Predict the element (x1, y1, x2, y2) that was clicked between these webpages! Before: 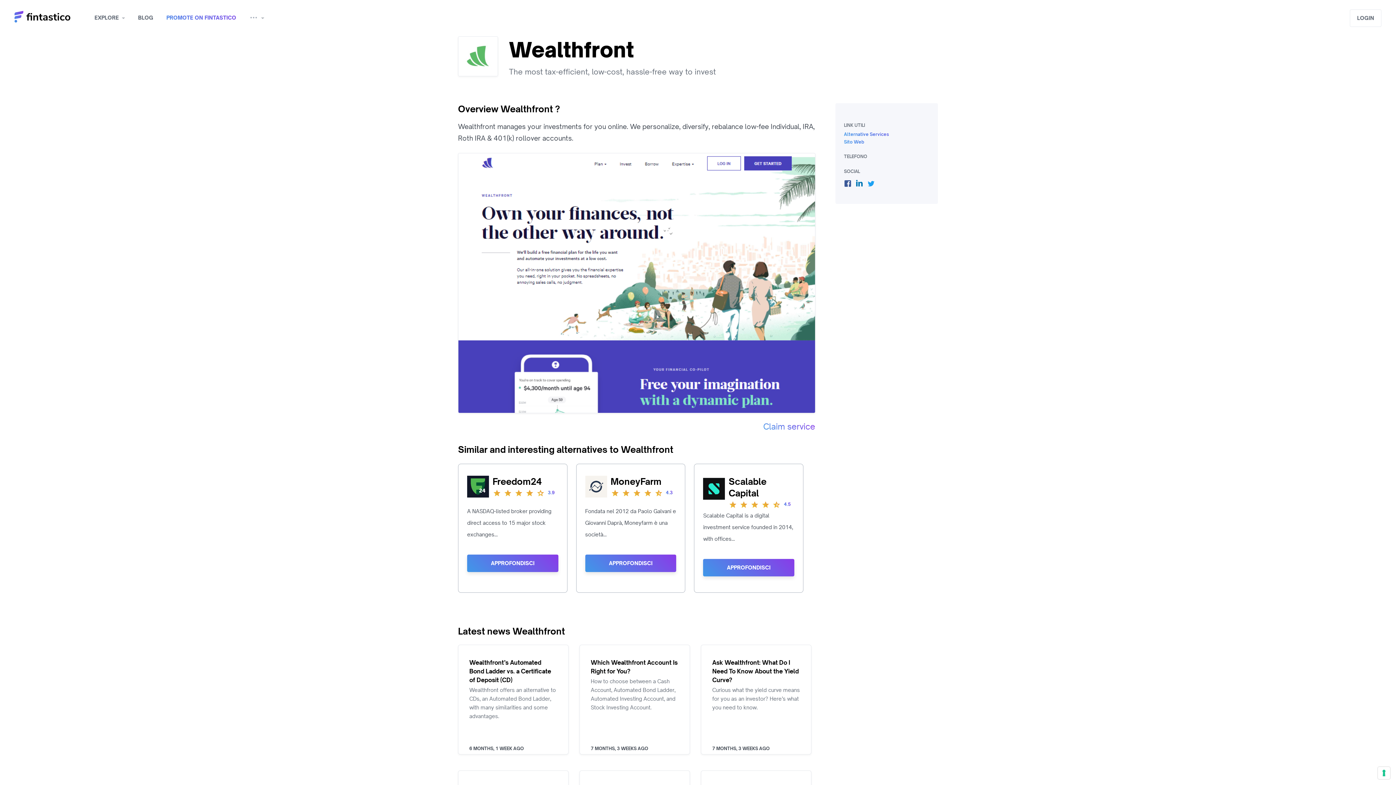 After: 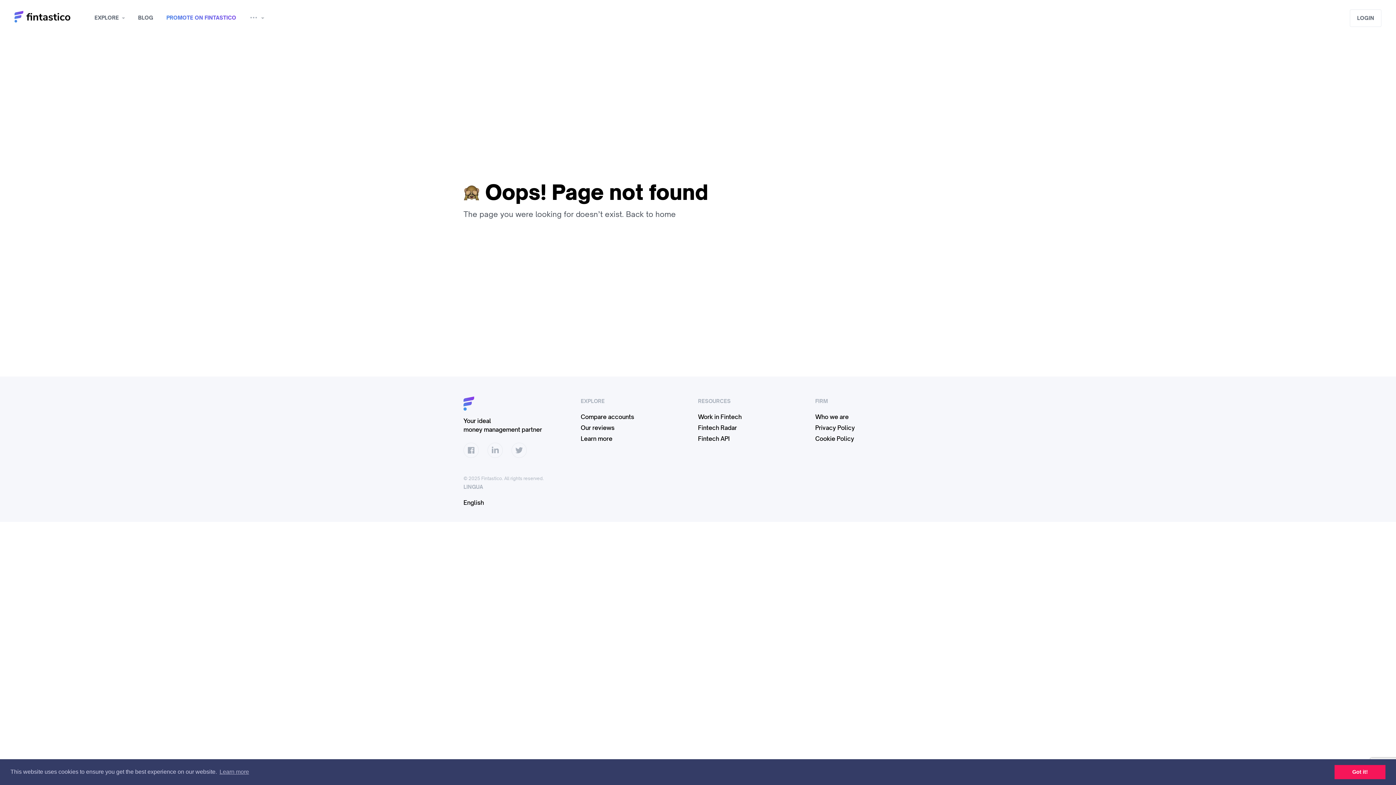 Action: label: APPROFONDISCI bbox: (585, 554, 676, 572)